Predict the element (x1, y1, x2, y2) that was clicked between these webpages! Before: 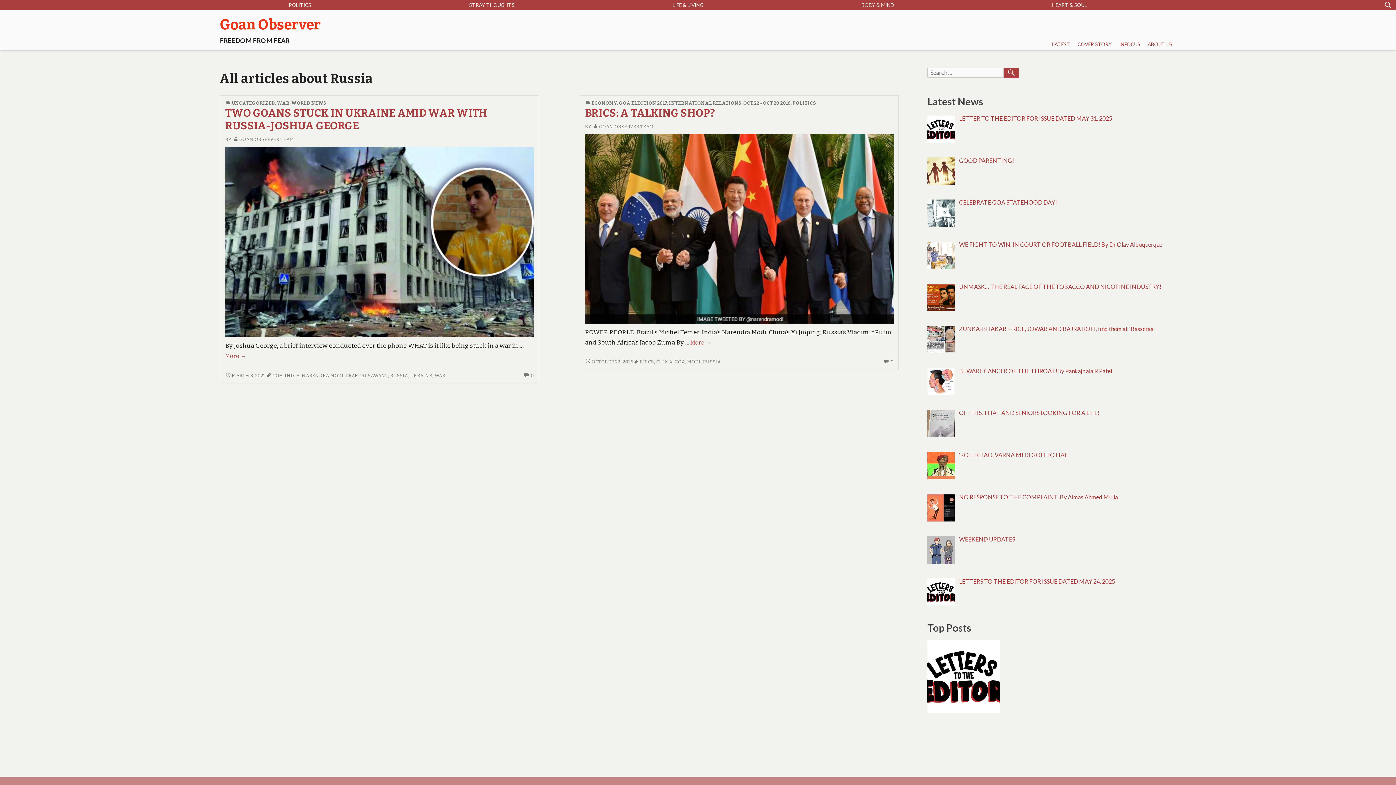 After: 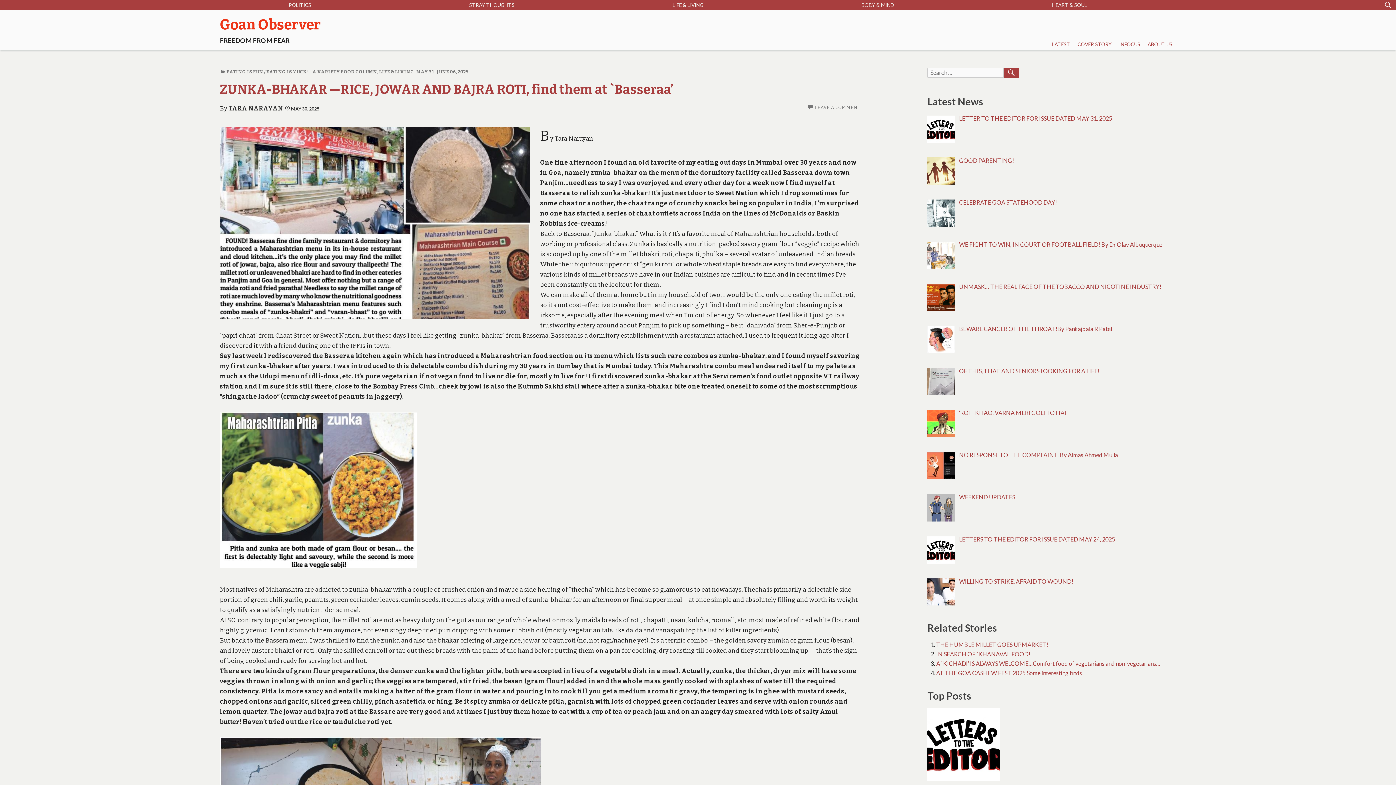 Action: label: ZUNKA-BHAKAR —RICE, JOWAR AND BAJRA ROTI, find them at `Basseraa’ bbox: (959, 325, 1154, 332)